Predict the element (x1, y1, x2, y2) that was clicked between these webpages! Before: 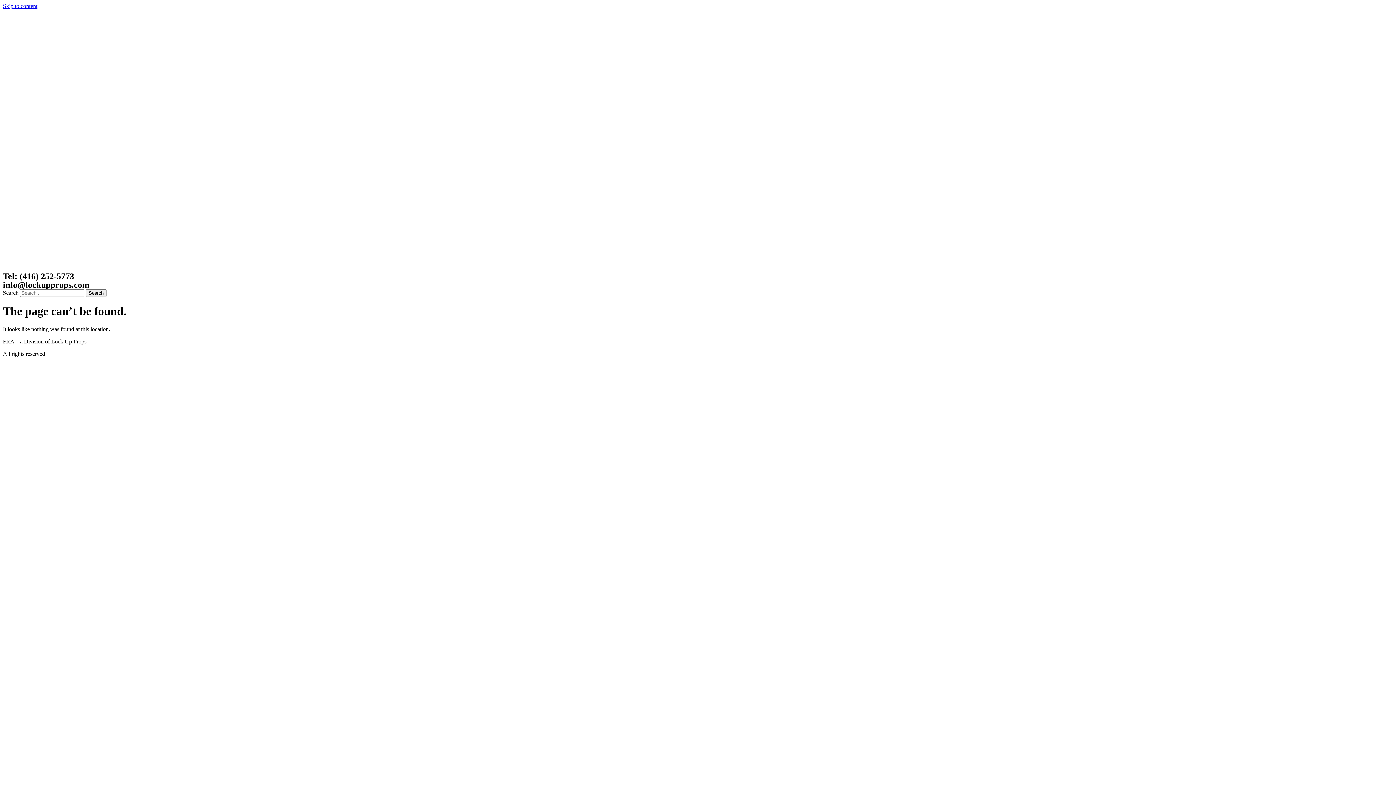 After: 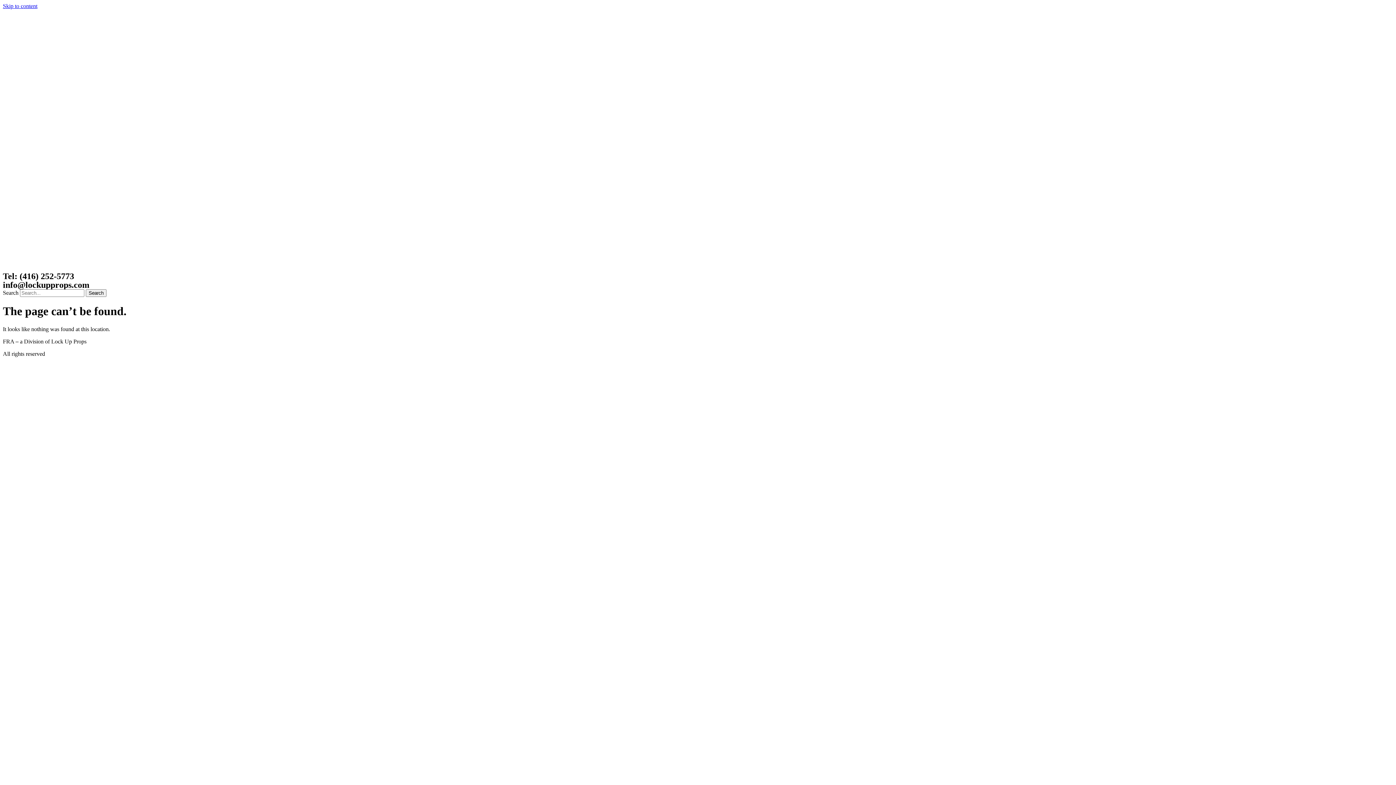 Action: label: Skip to content bbox: (2, 2, 37, 9)